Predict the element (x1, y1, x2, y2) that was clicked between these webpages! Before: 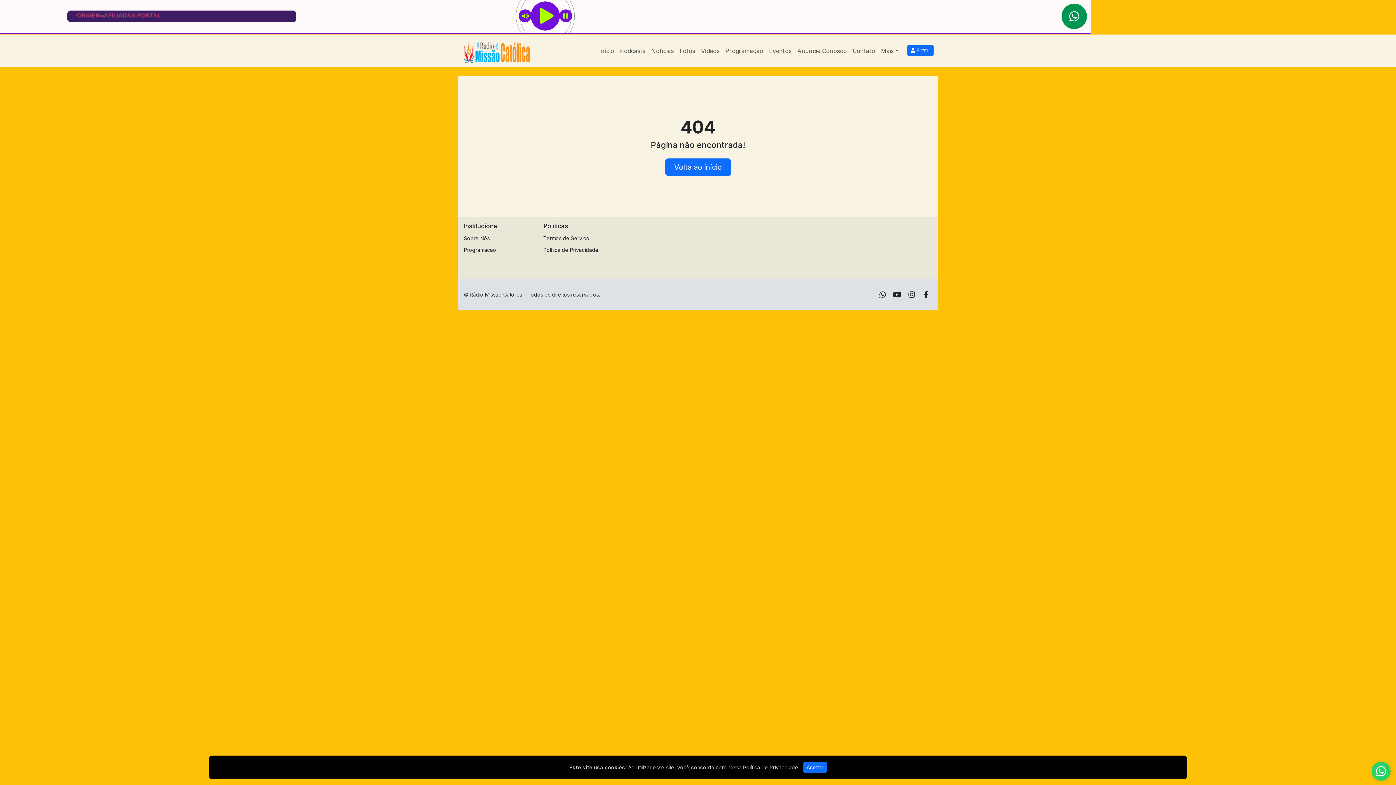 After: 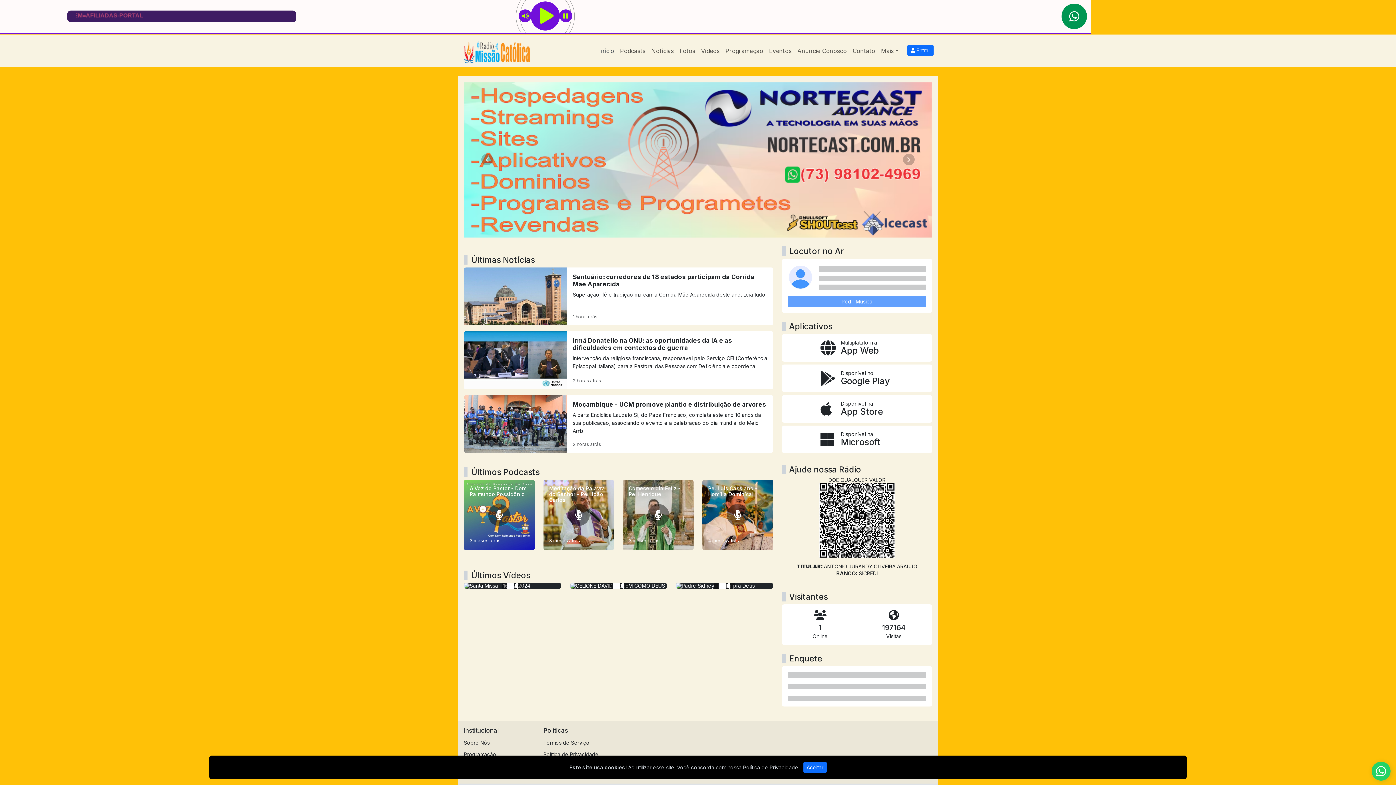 Action: label: Início bbox: (596, 44, 617, 57)